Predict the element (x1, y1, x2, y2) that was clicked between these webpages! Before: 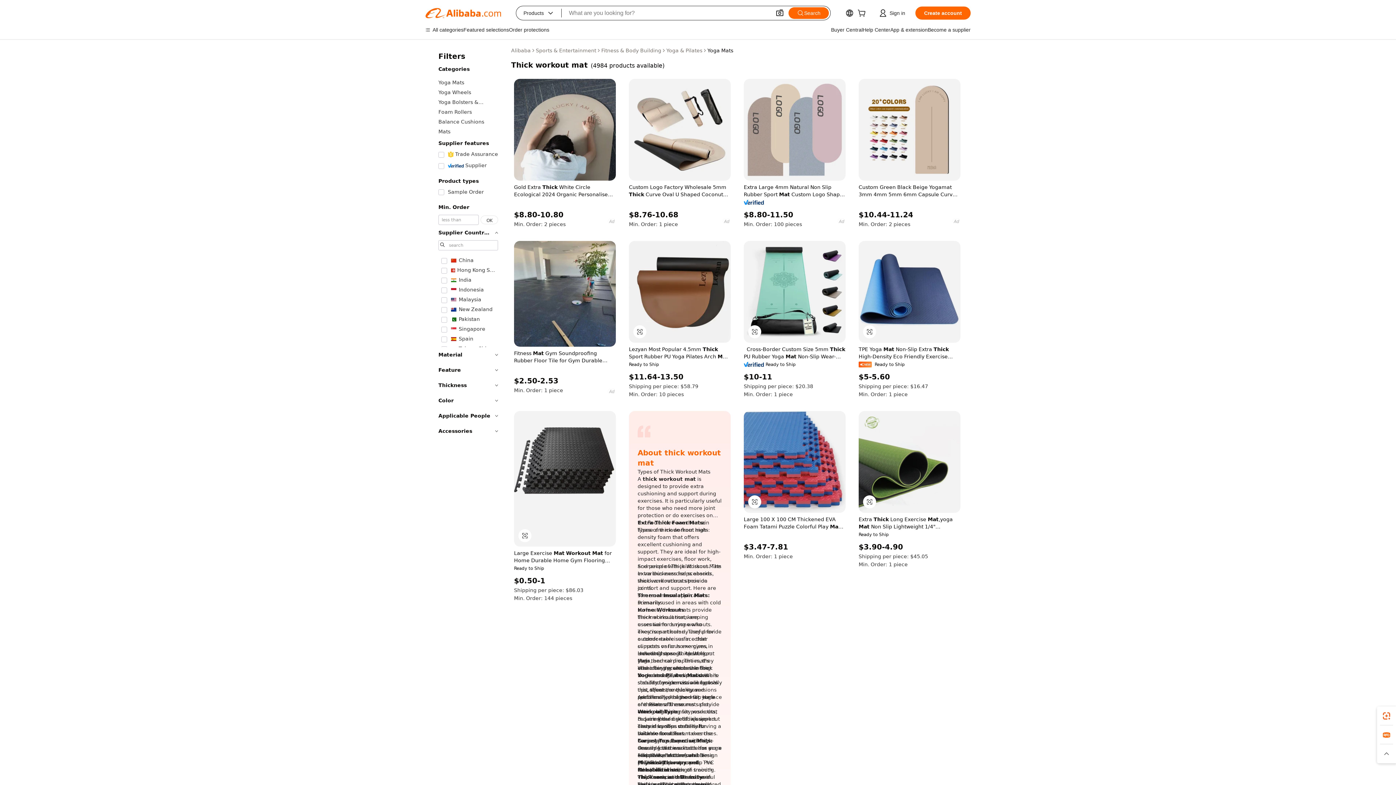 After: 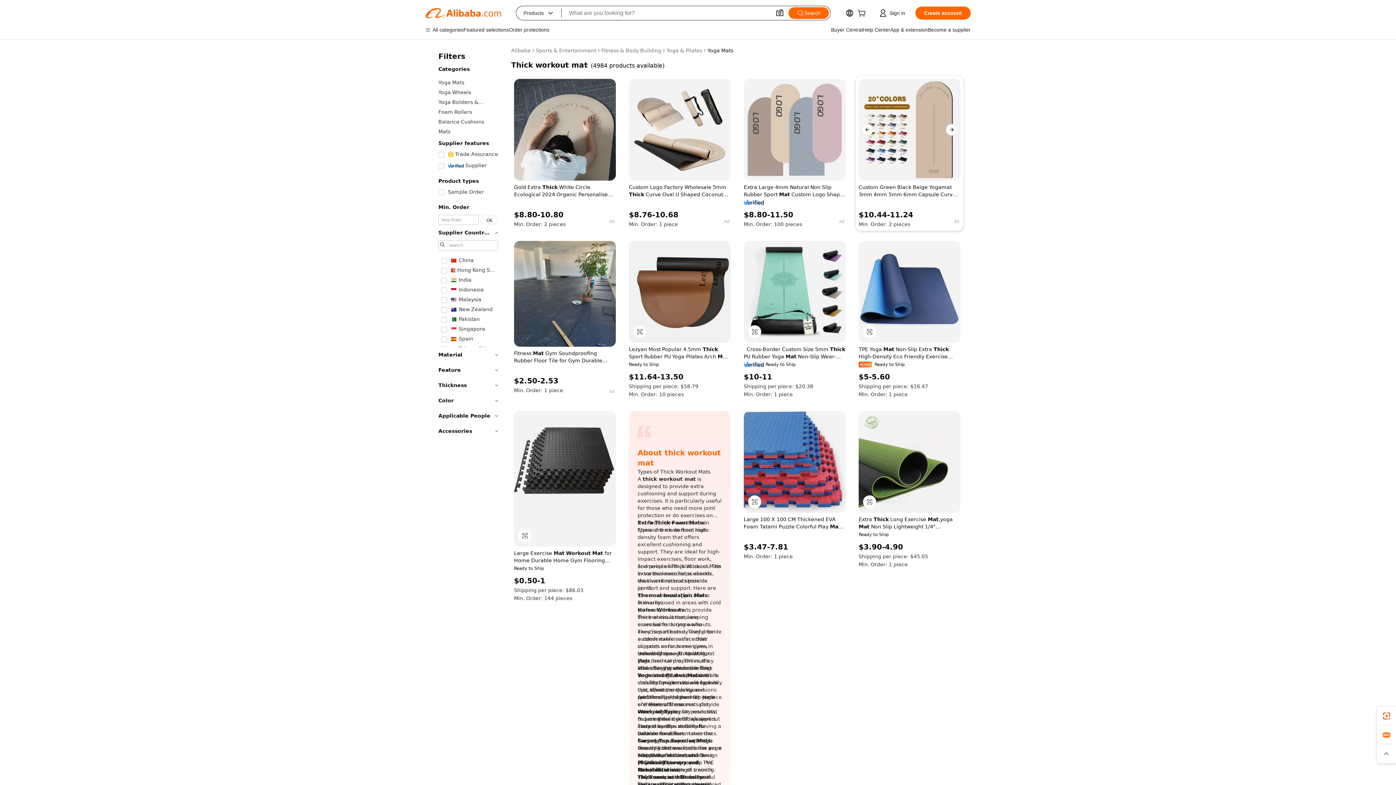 Action: bbox: (858, 78, 960, 180)